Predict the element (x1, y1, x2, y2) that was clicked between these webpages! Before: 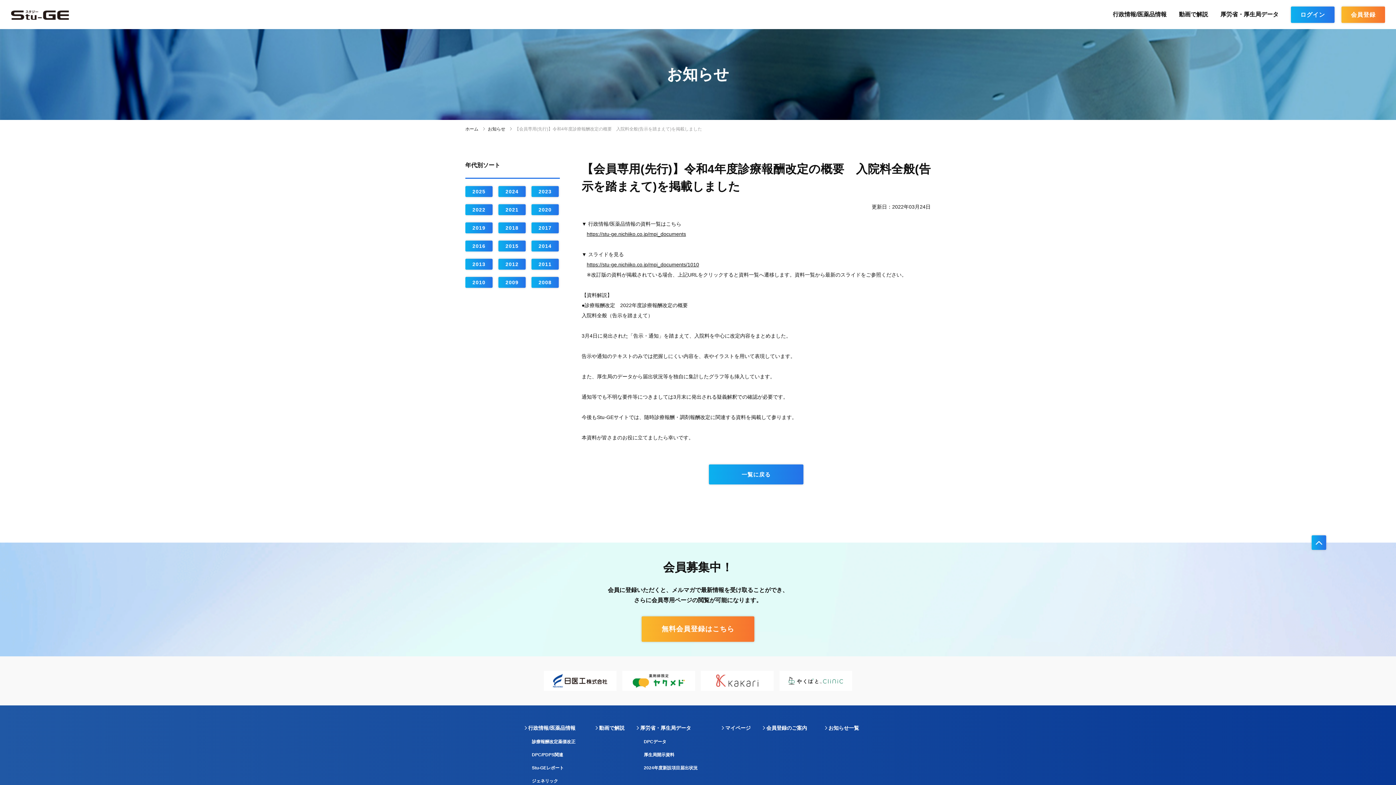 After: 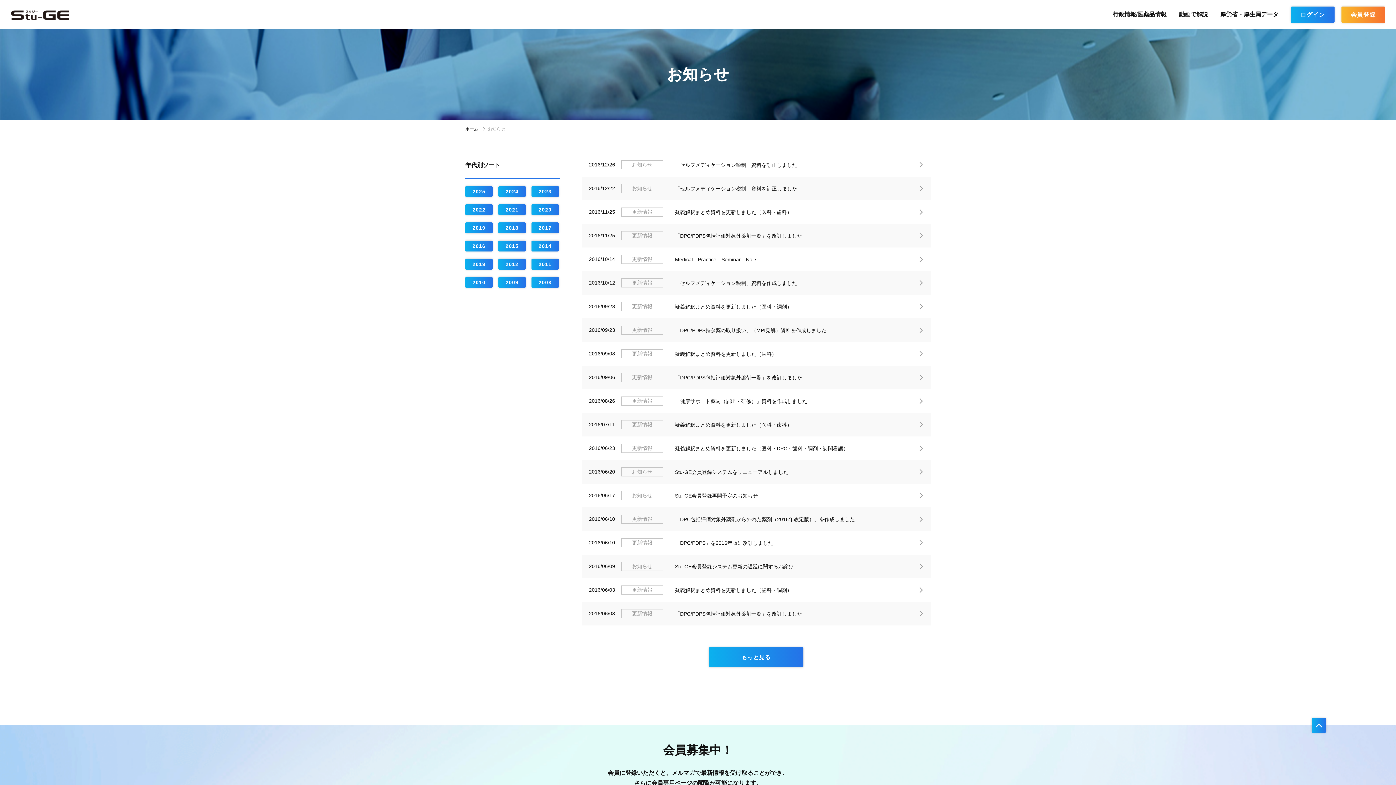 Action: label: 2016 bbox: (465, 240, 492, 251)